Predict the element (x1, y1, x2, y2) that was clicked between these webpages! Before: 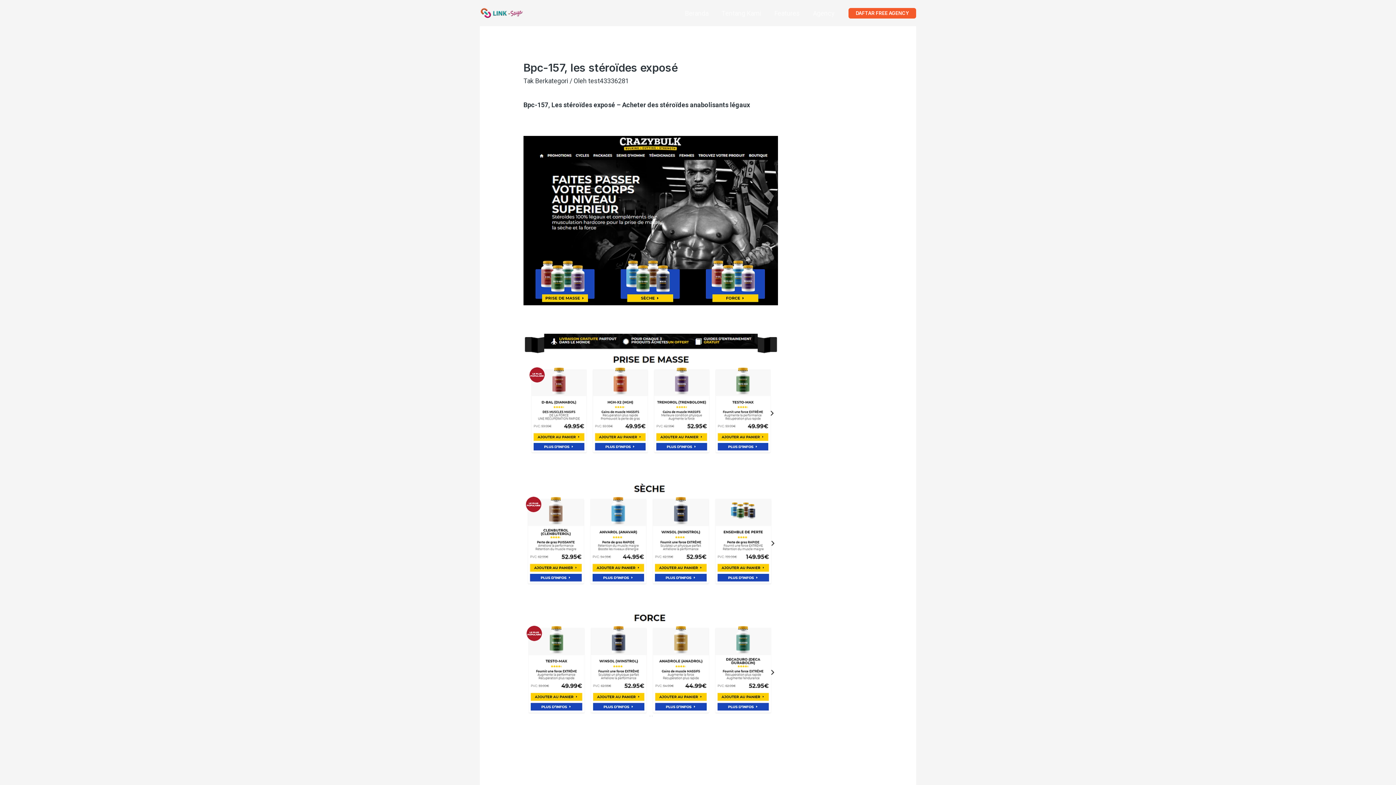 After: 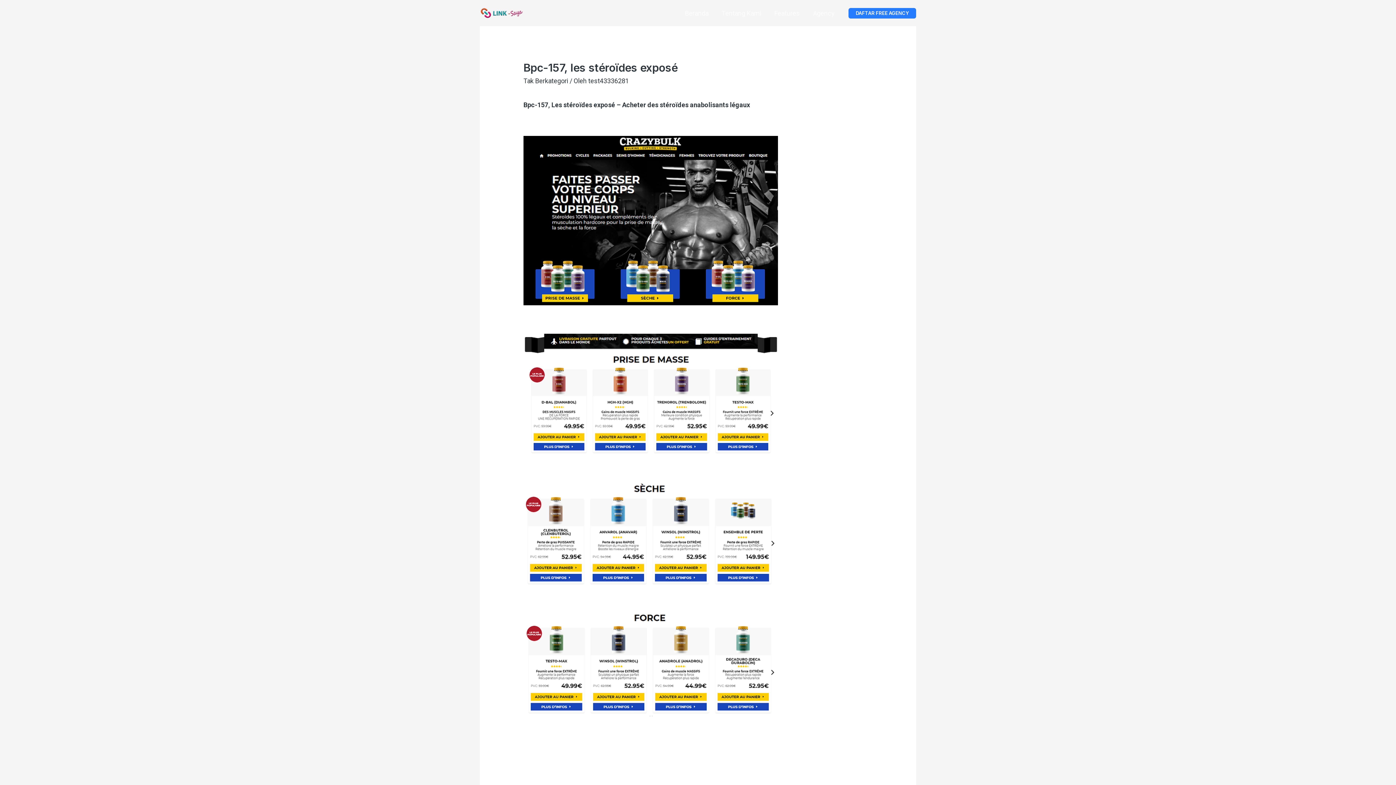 Action: bbox: (848, 8, 916, 18) label: DAFTAR FREE AGENCY